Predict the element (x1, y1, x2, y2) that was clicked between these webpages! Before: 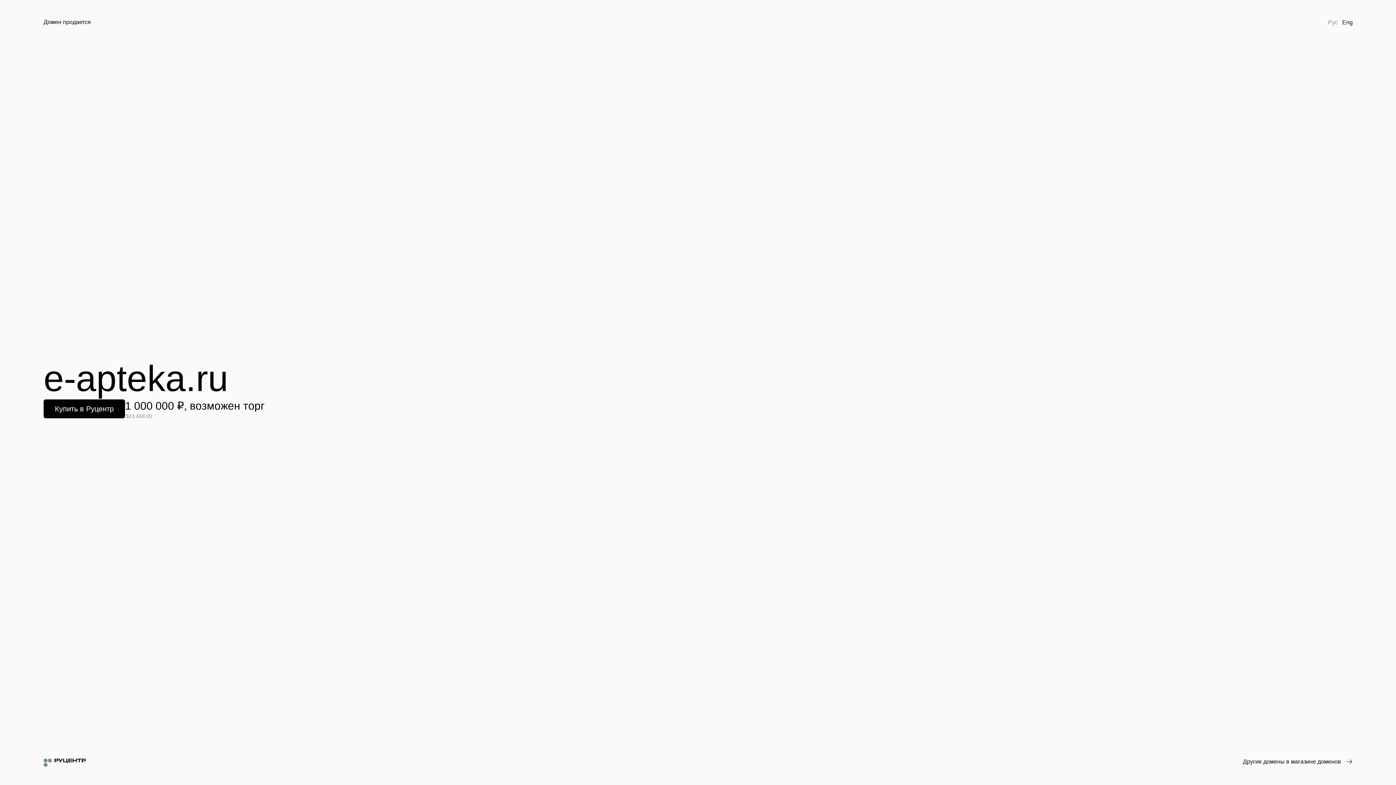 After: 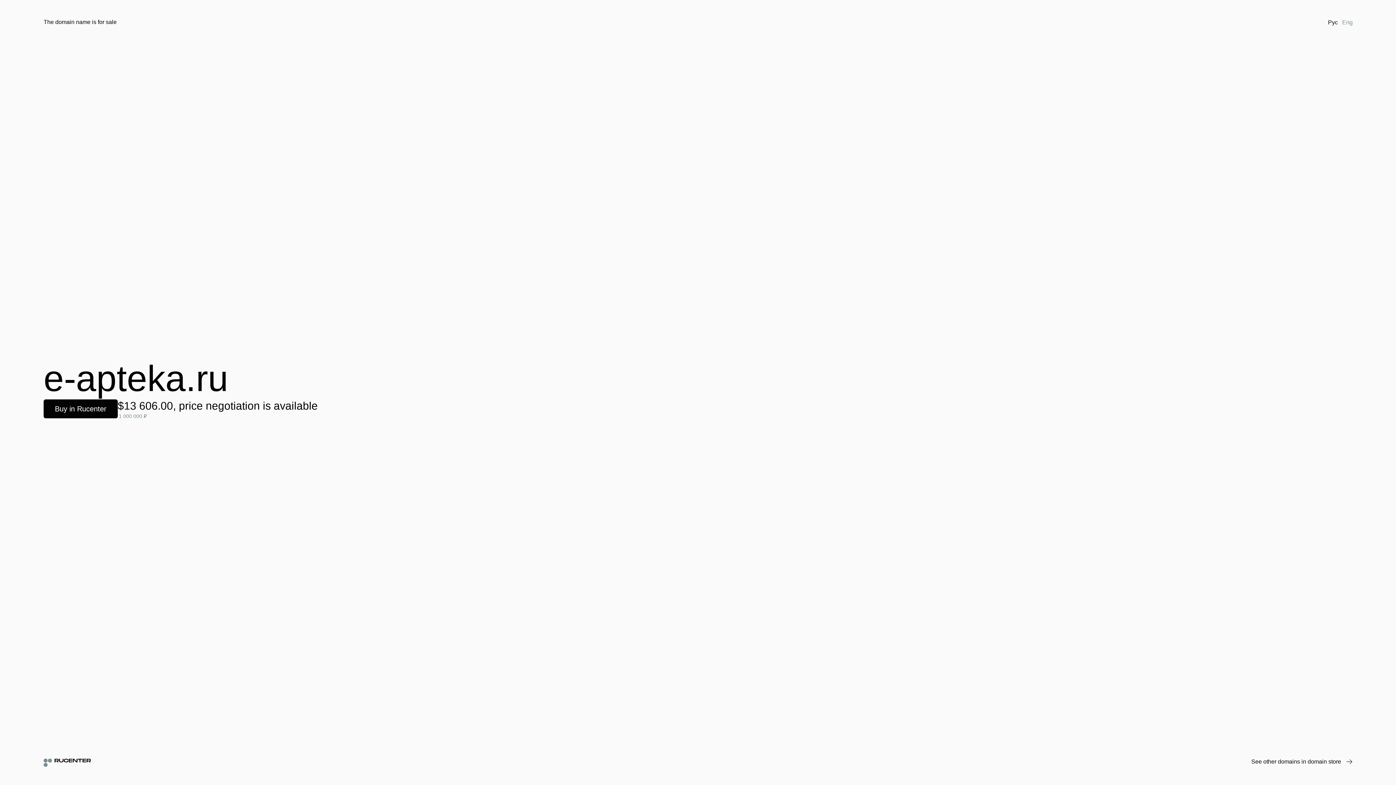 Action: label: Eng bbox: (1340, 18, 1355, 26)